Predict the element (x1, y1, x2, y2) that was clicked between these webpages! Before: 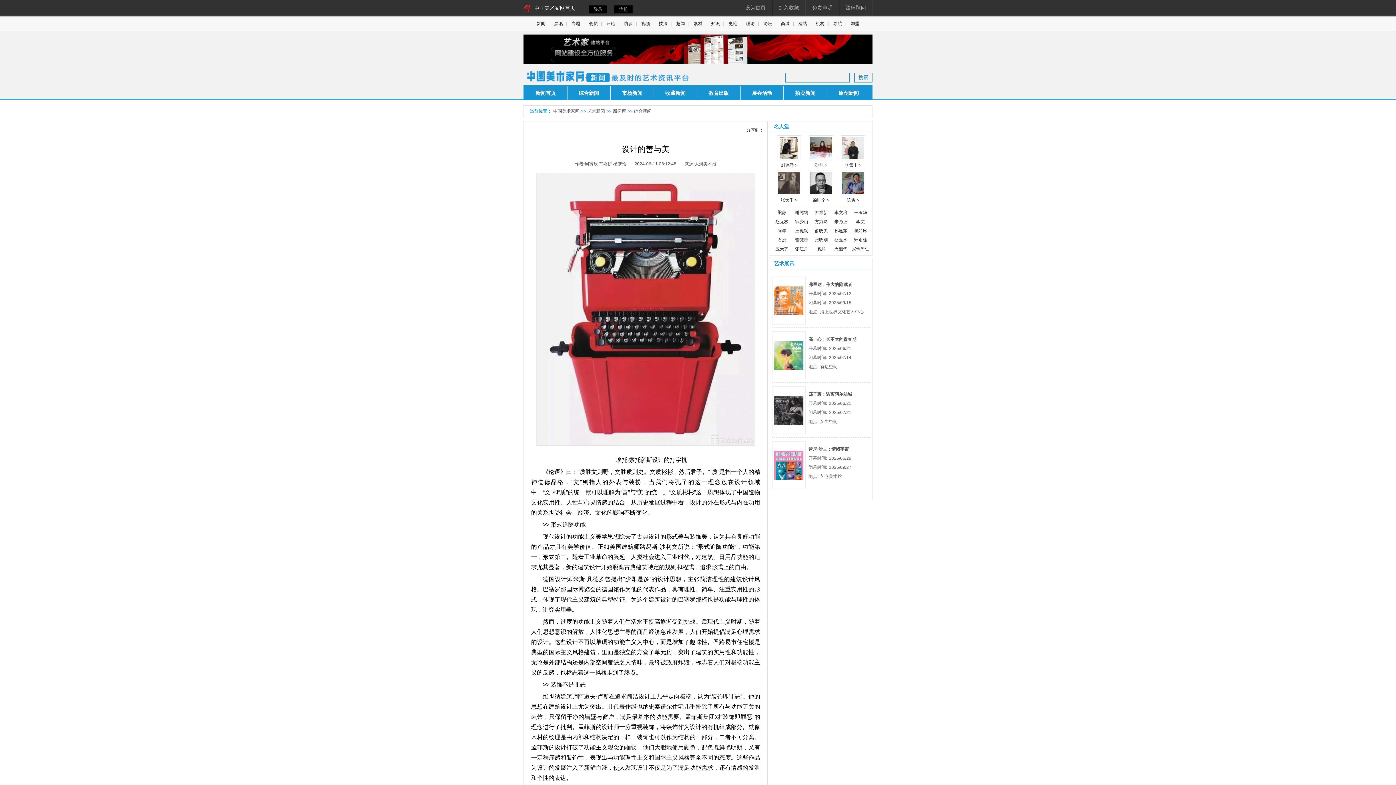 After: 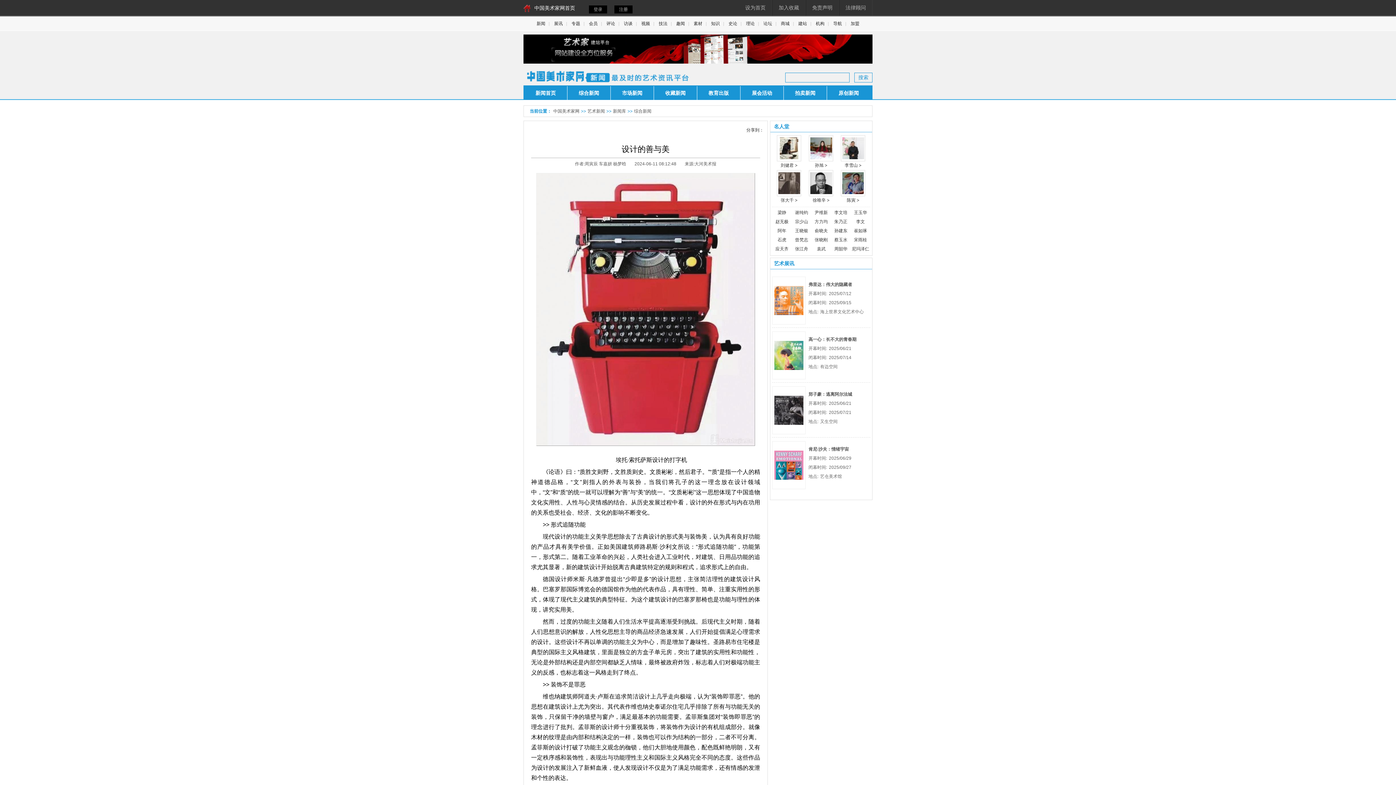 Action: bbox: (746, 21, 754, 26) label: 理论